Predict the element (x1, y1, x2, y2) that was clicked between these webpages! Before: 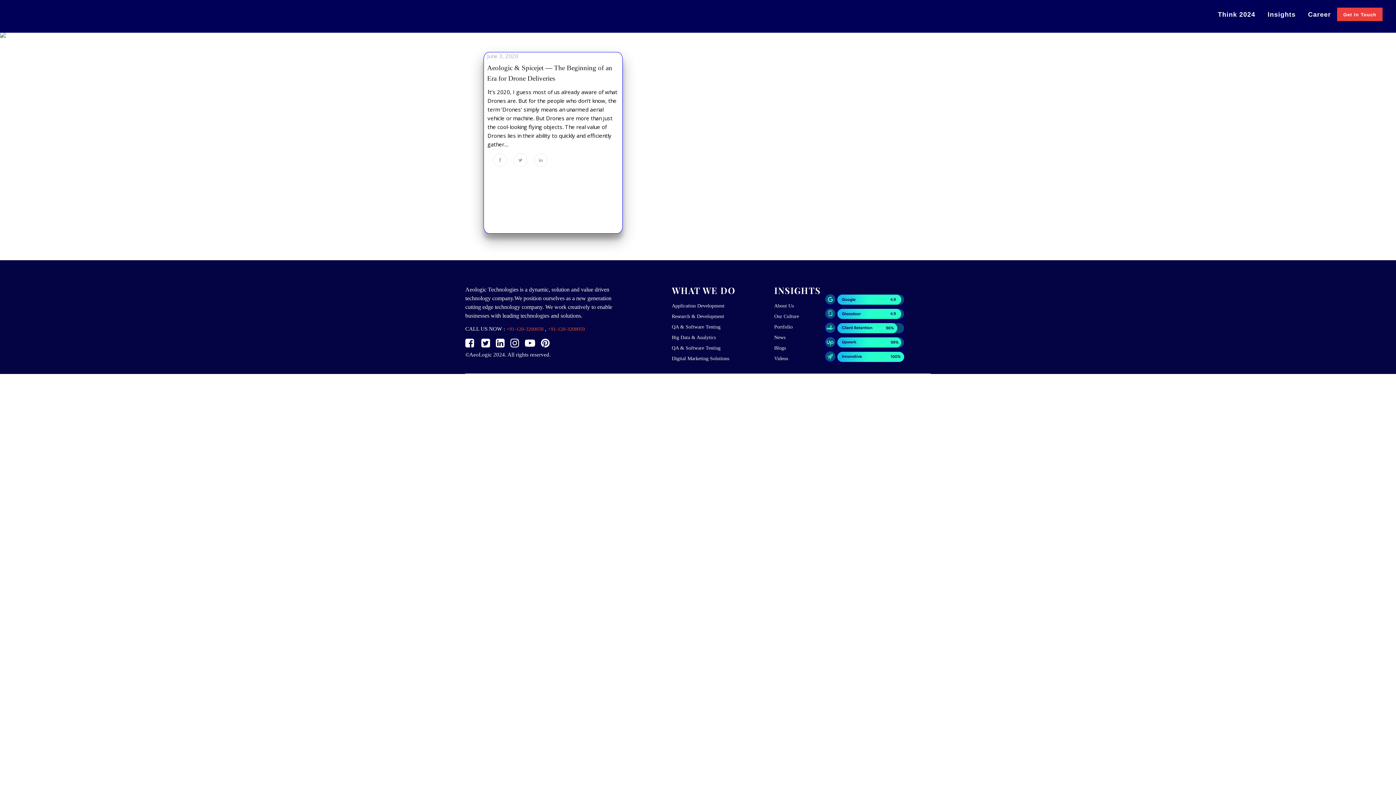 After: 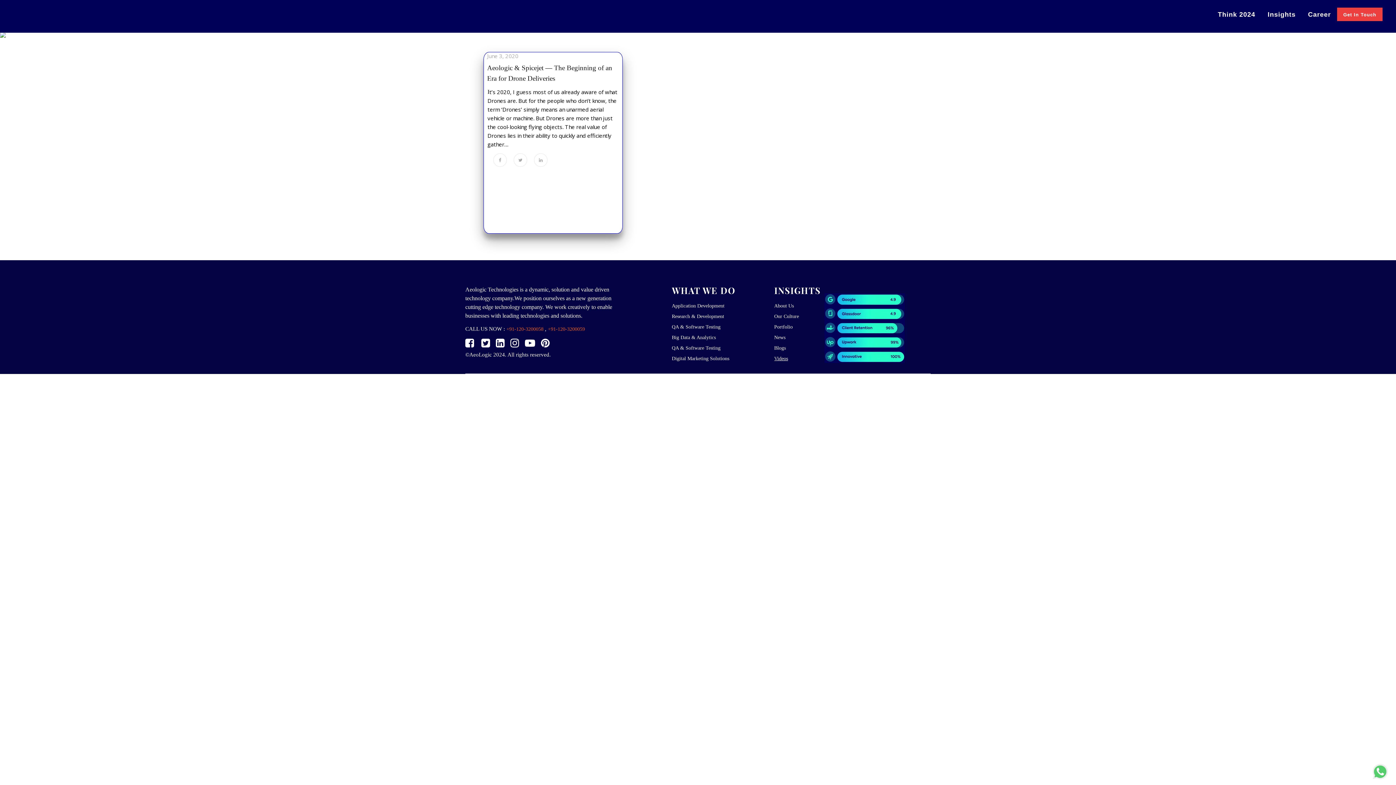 Action: label: Videos bbox: (774, 356, 788, 361)